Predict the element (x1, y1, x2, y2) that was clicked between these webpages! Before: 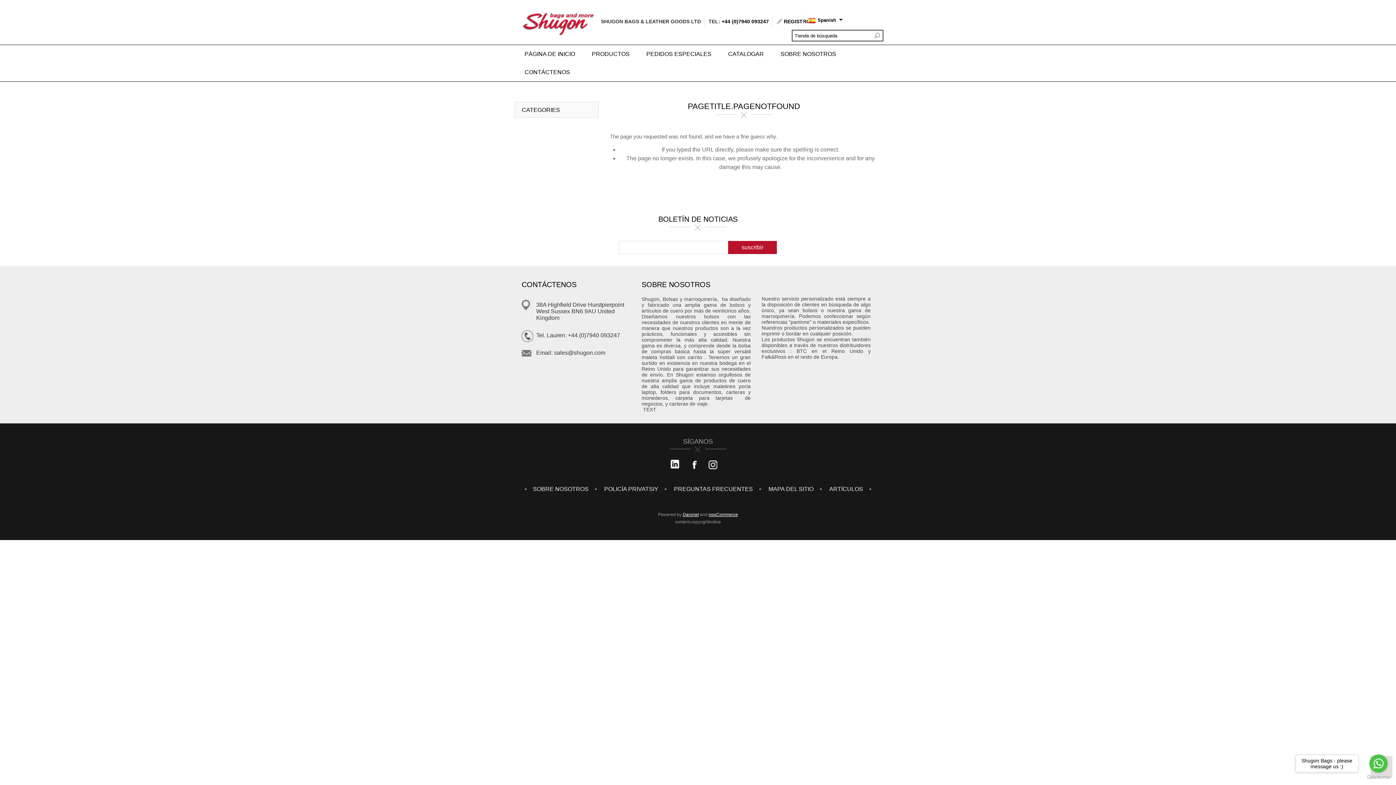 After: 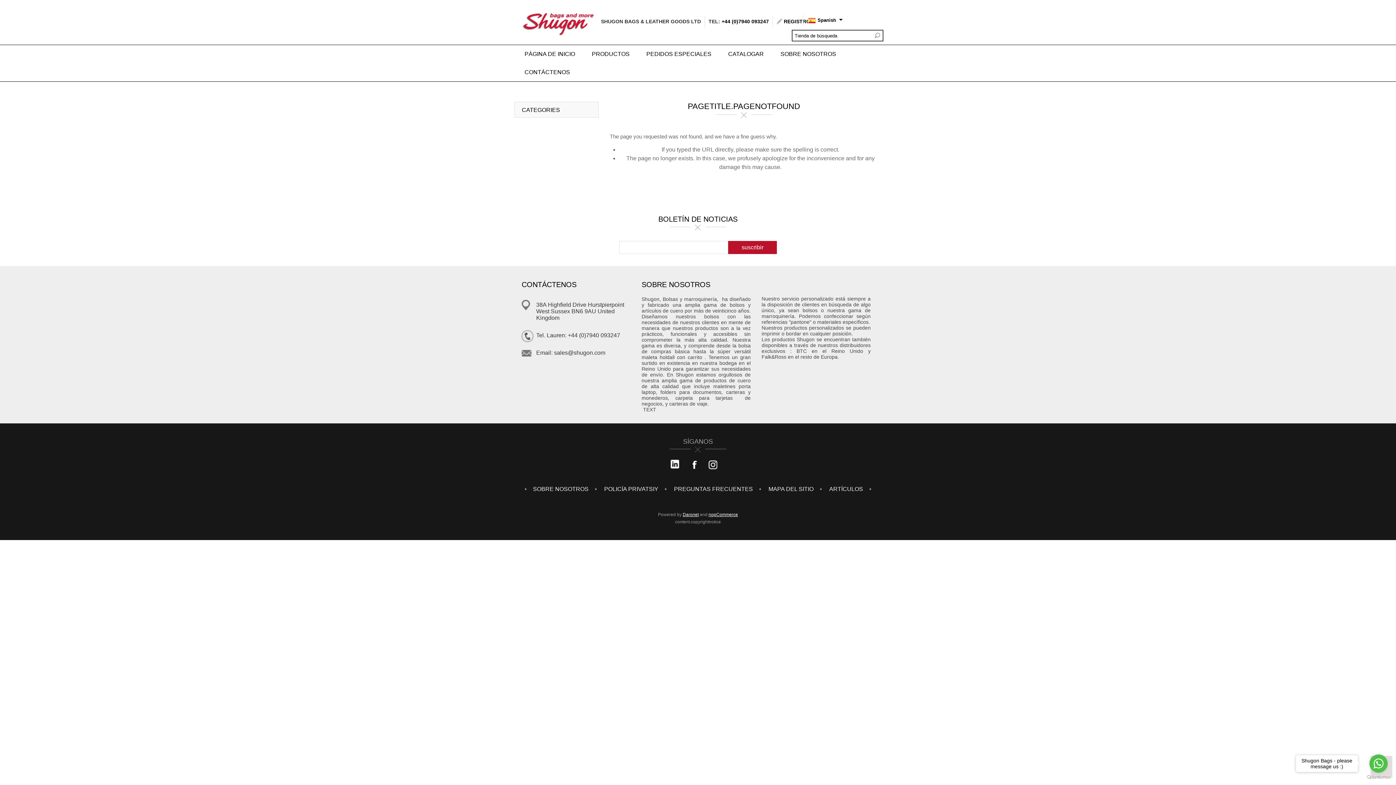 Action: bbox: (721, 18, 769, 24) label: +44 (0)7940 093247